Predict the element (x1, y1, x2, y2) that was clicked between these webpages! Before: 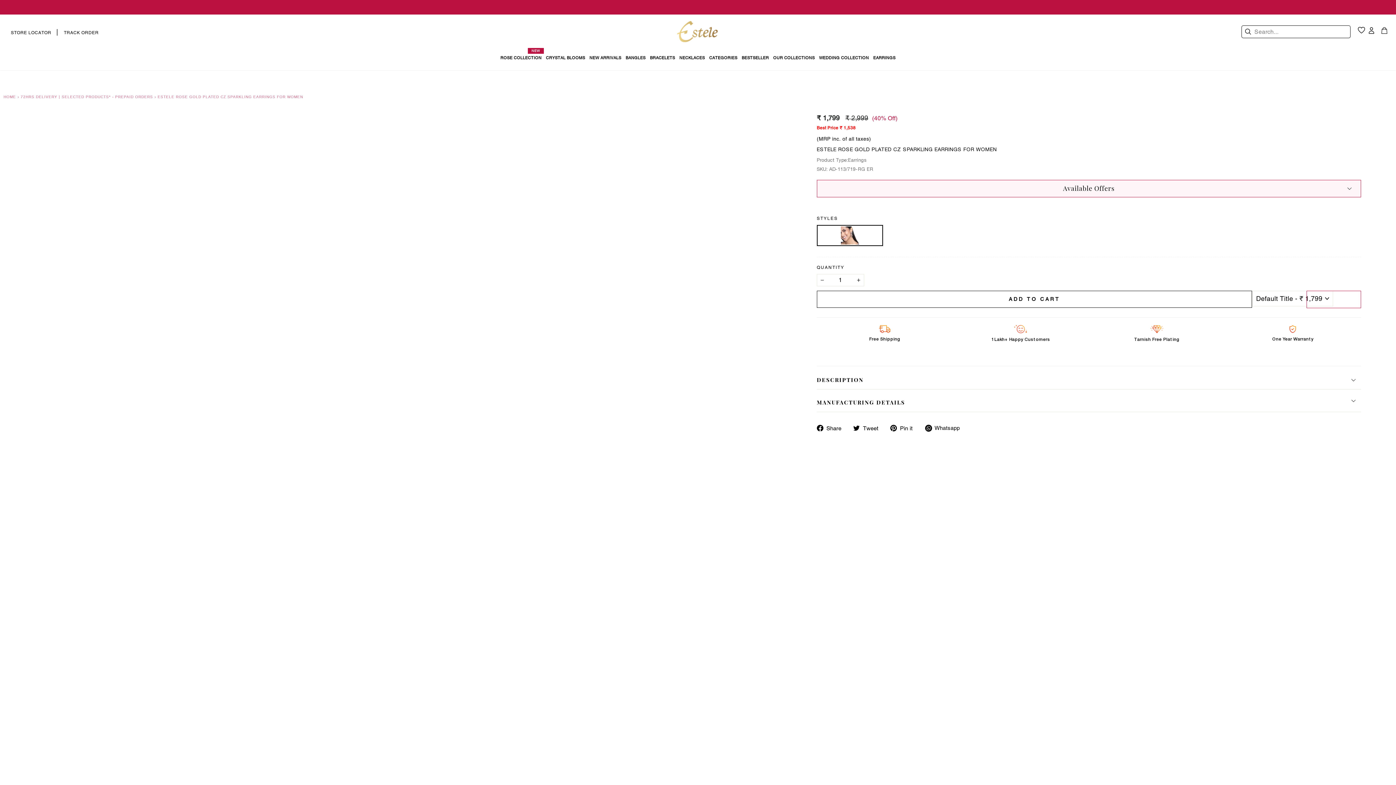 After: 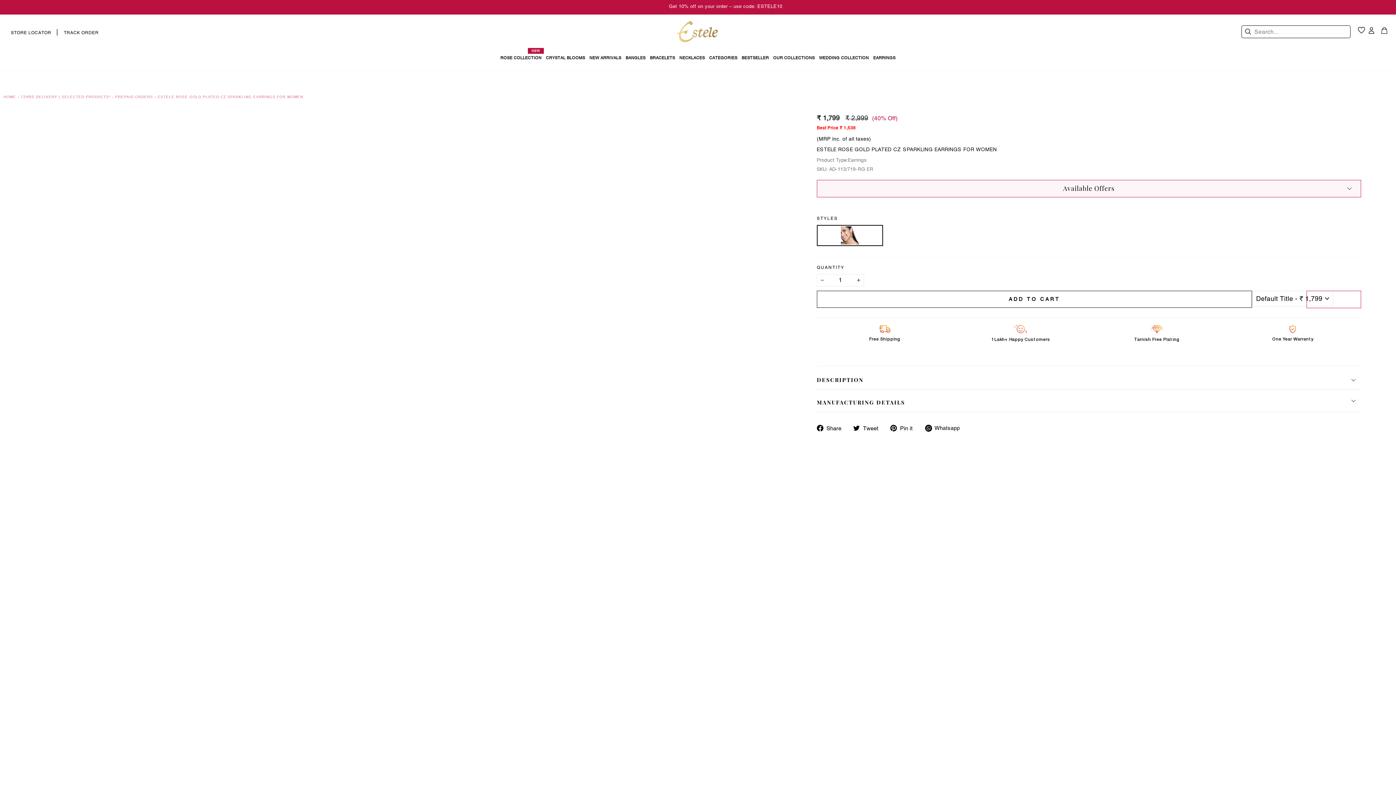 Action: bbox: (890, 423, 918, 432) label:  Pin it
Pin on Pinterest